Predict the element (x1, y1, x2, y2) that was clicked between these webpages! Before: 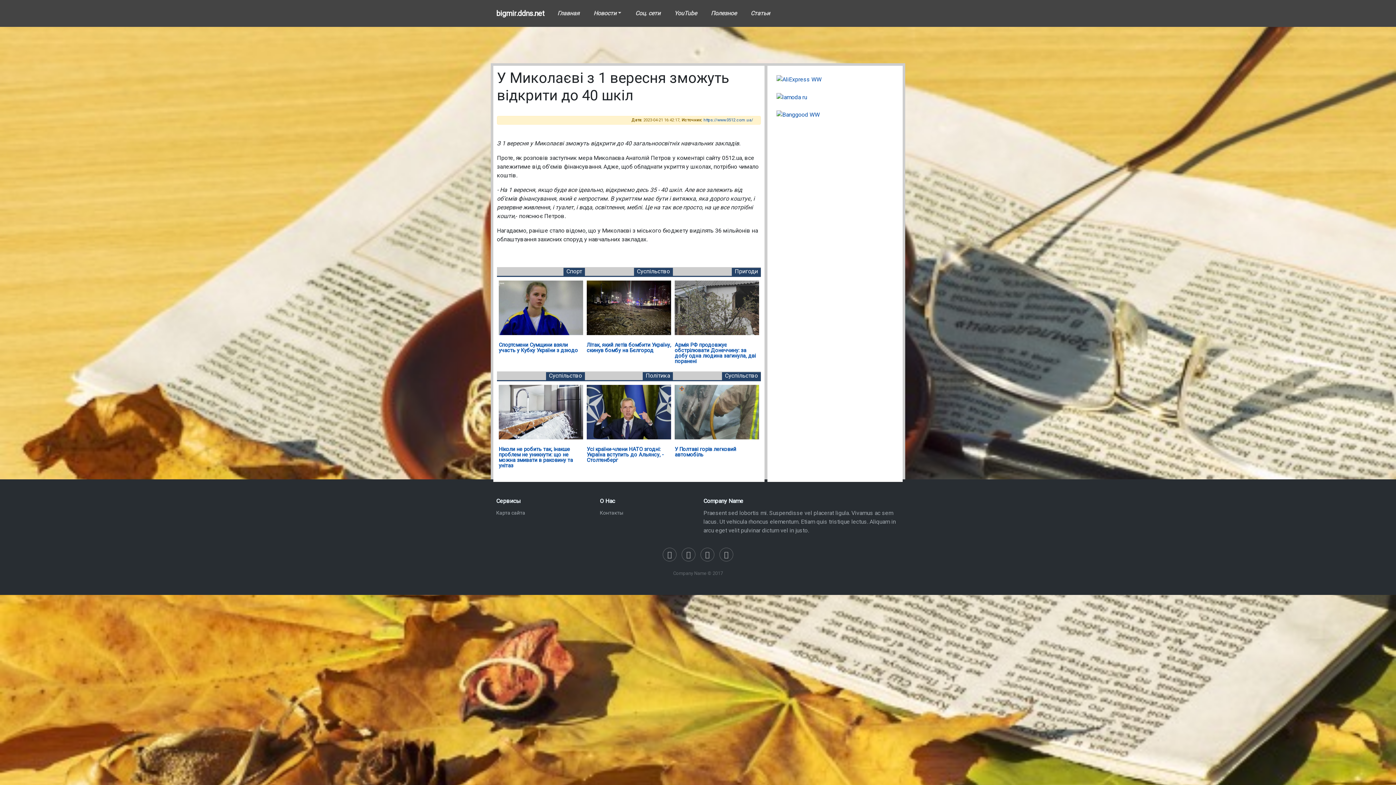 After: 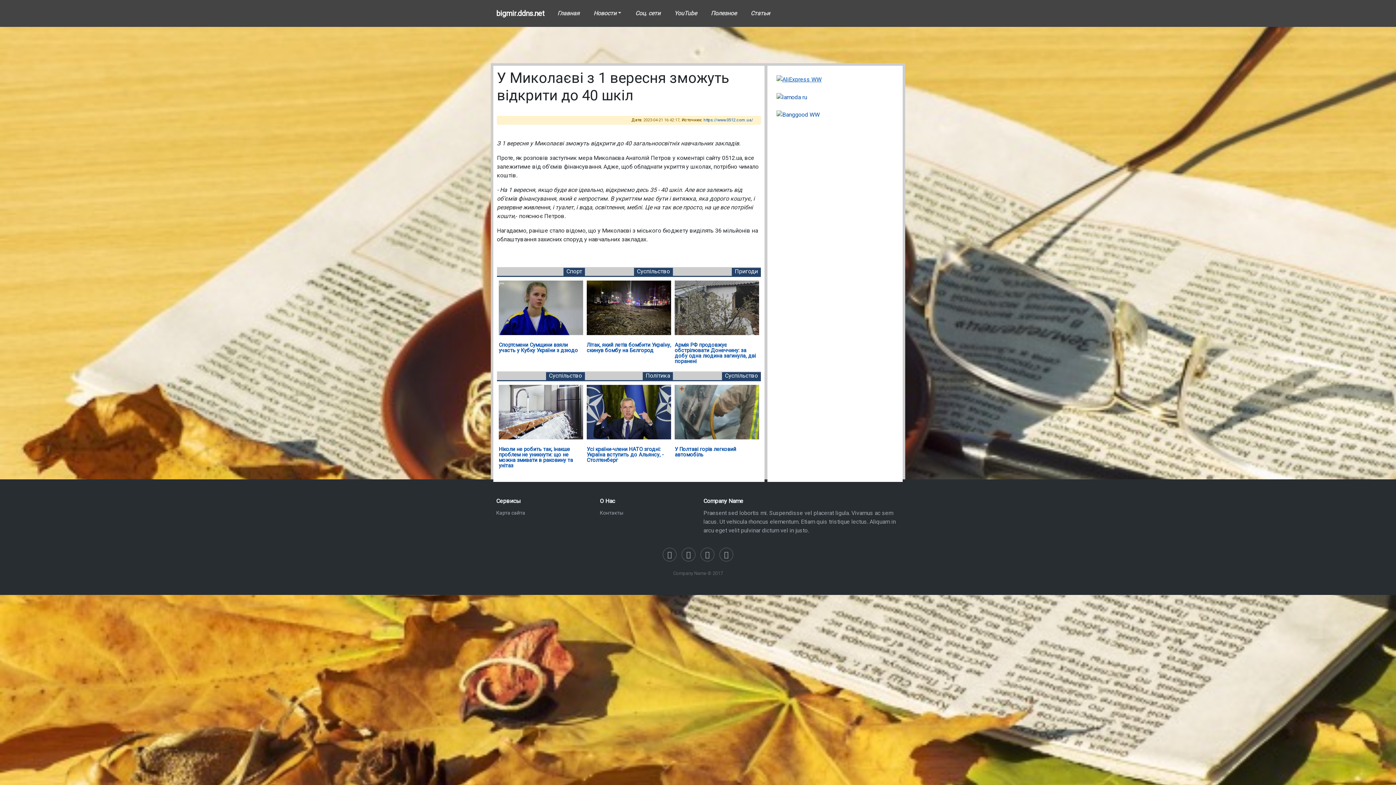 Action: bbox: (776, 75, 821, 82)